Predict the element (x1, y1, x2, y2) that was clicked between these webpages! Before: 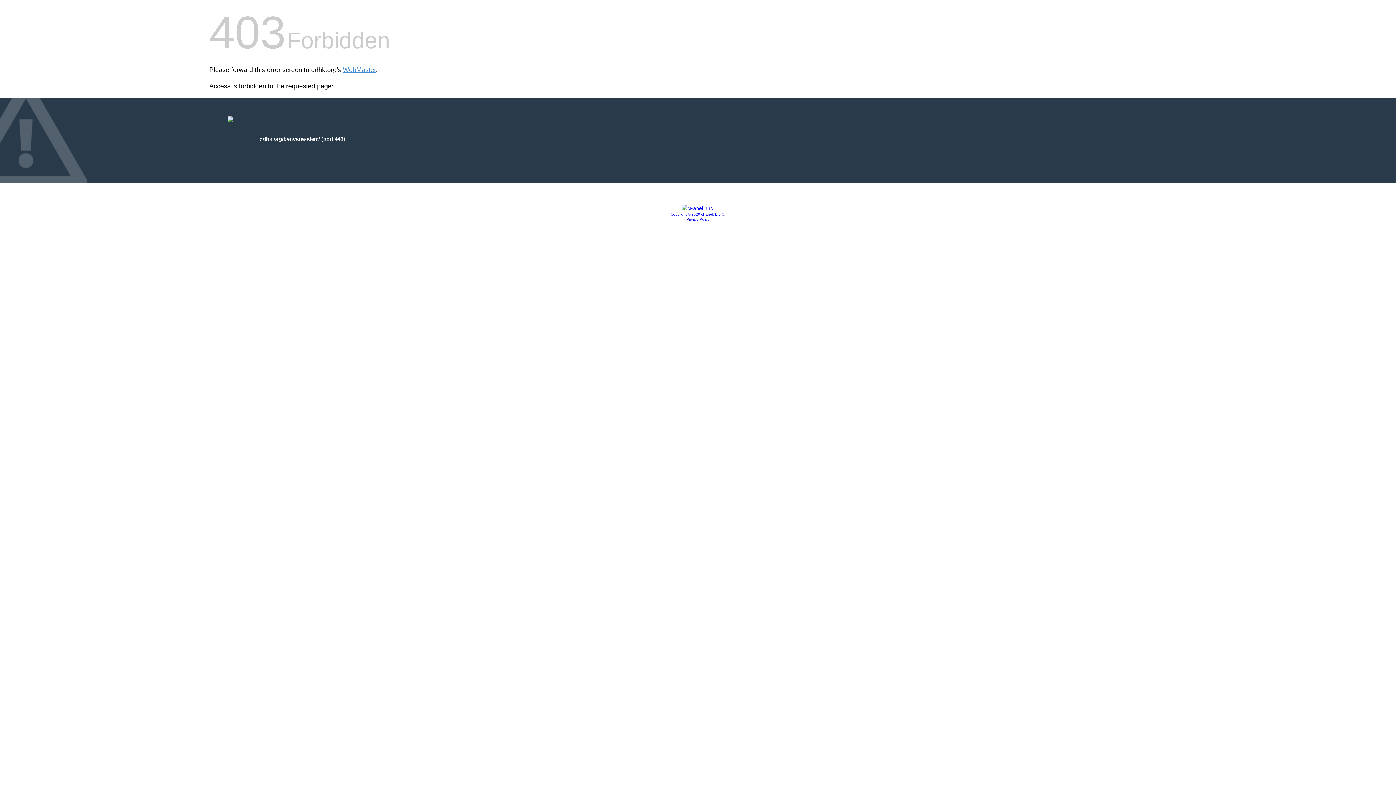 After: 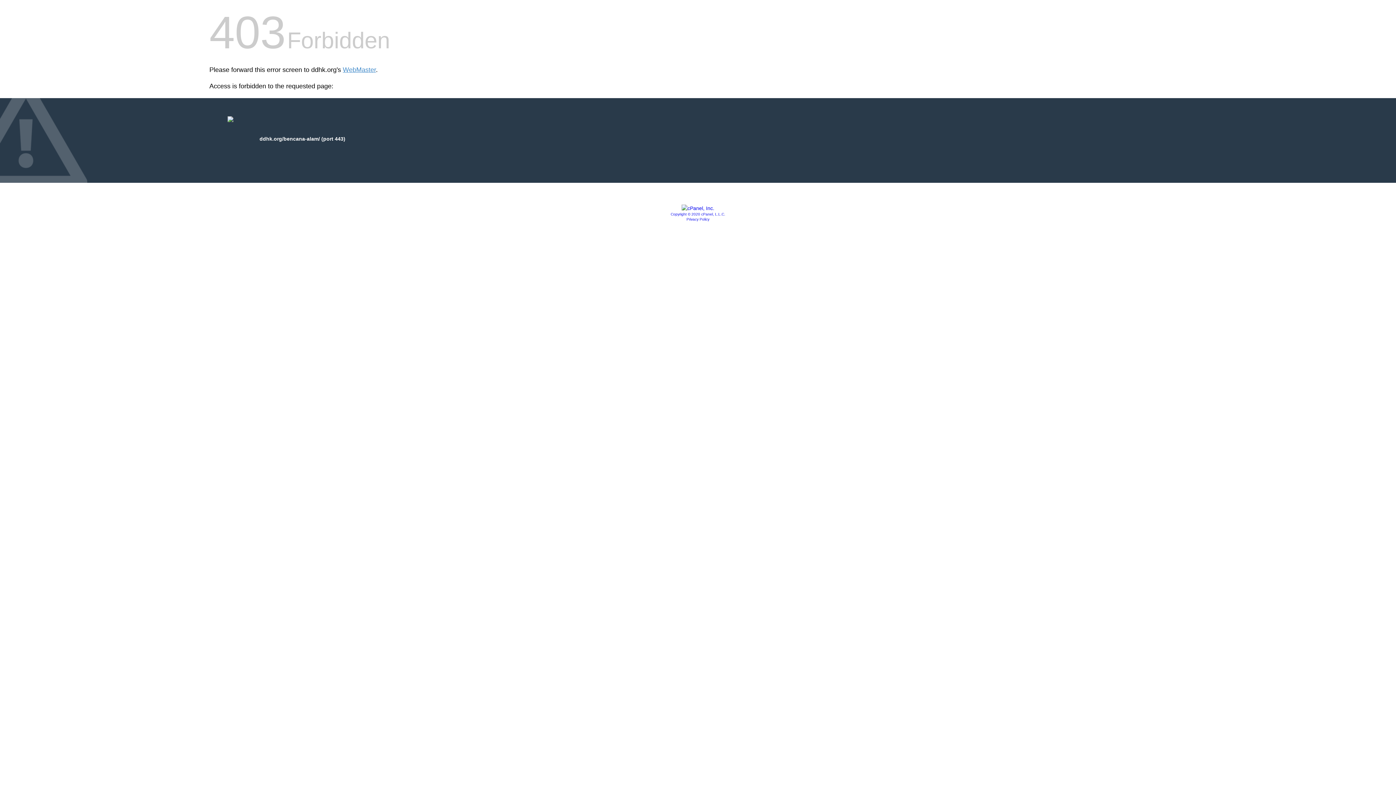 Action: bbox: (670, 212, 725, 216) label: Copyright © 2020 cPanel, L.L.C.